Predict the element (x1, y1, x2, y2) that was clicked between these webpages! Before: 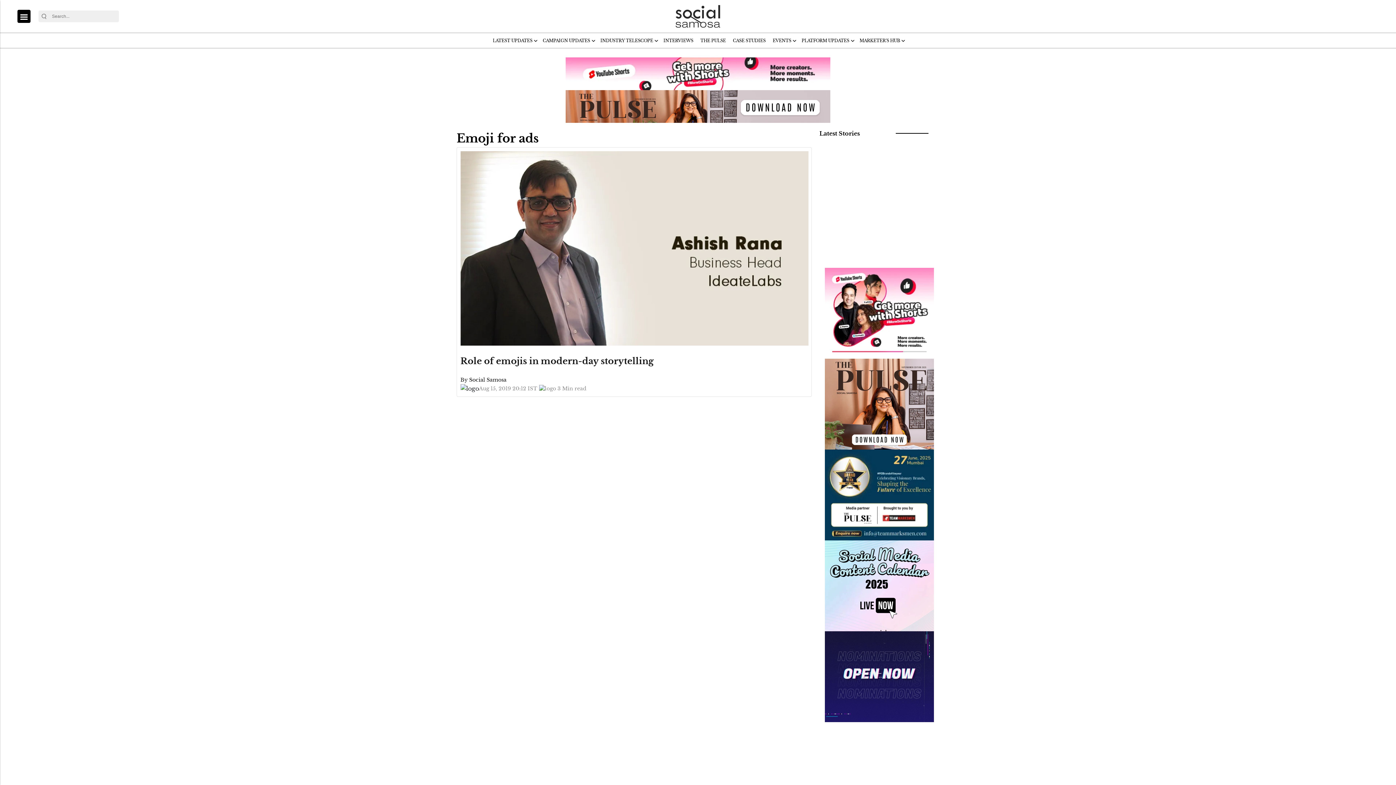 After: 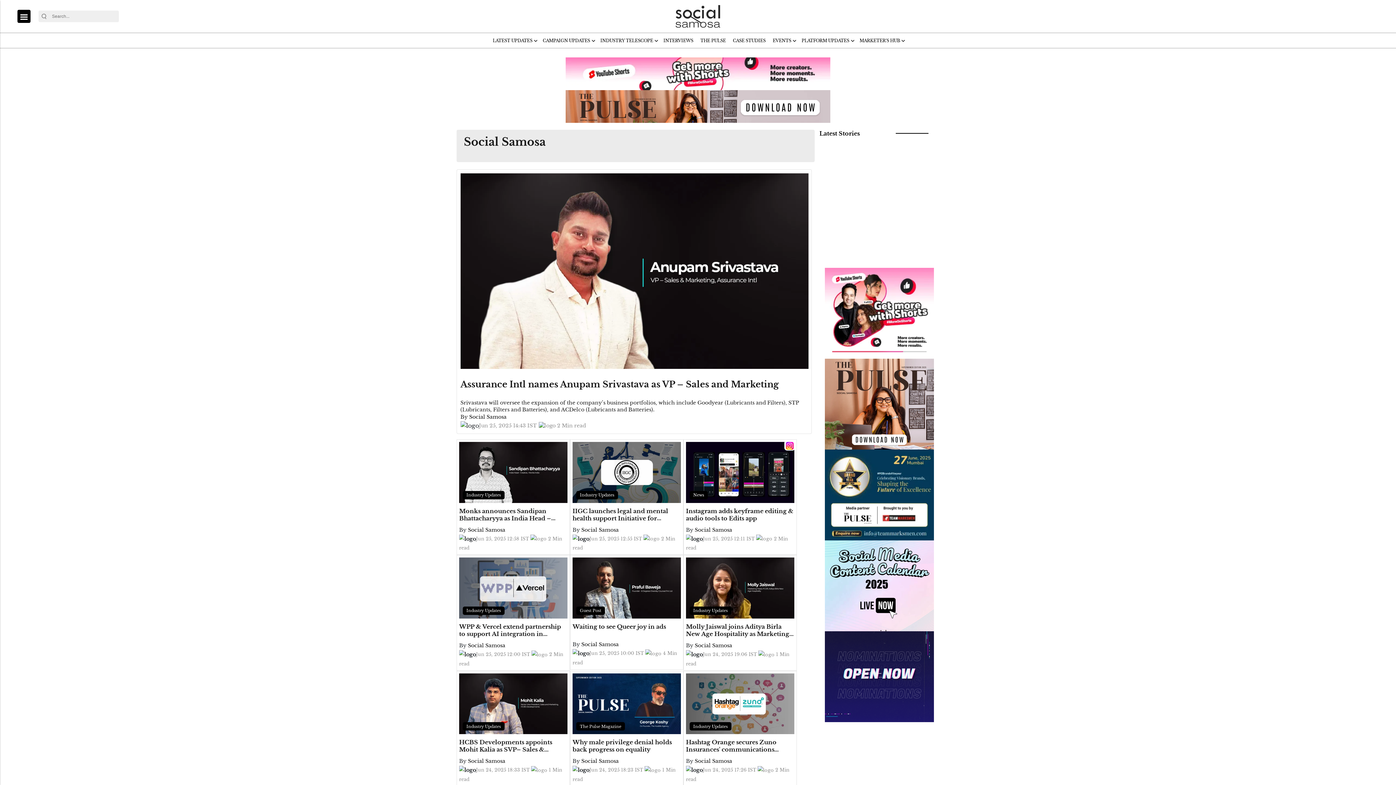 Action: label: Social Samosa bbox: (469, 376, 506, 383)